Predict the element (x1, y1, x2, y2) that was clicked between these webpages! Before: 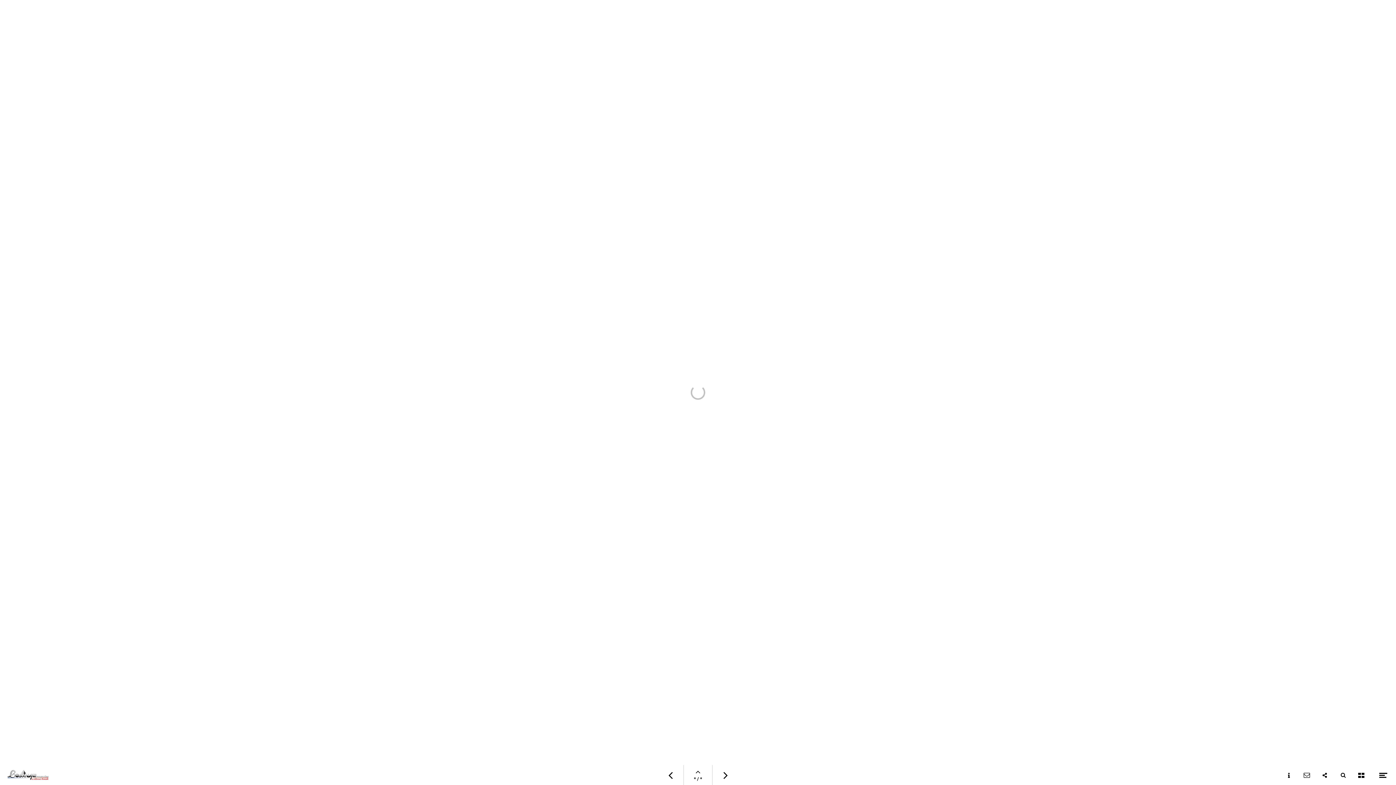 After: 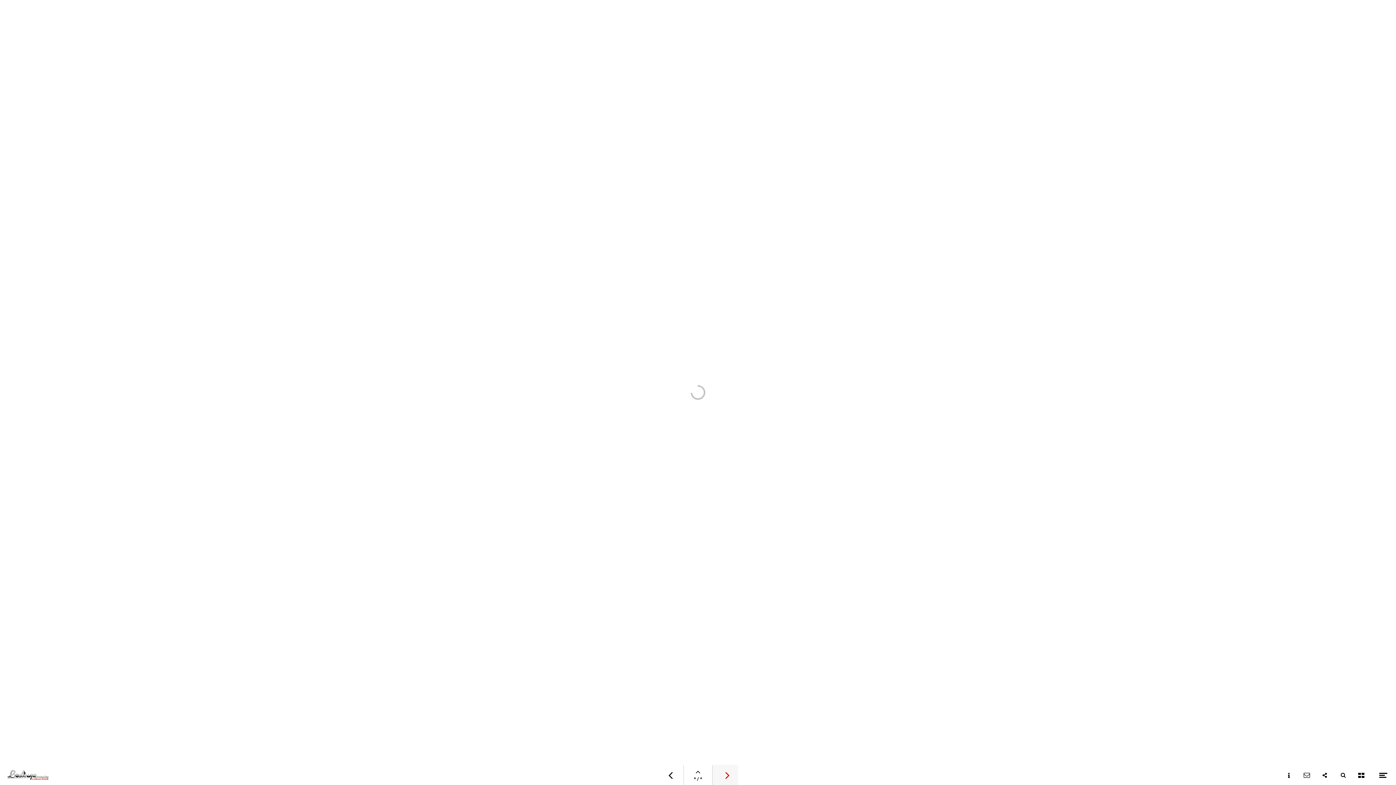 Action: bbox: (712, 765, 738, 785) label: Nächste Seite